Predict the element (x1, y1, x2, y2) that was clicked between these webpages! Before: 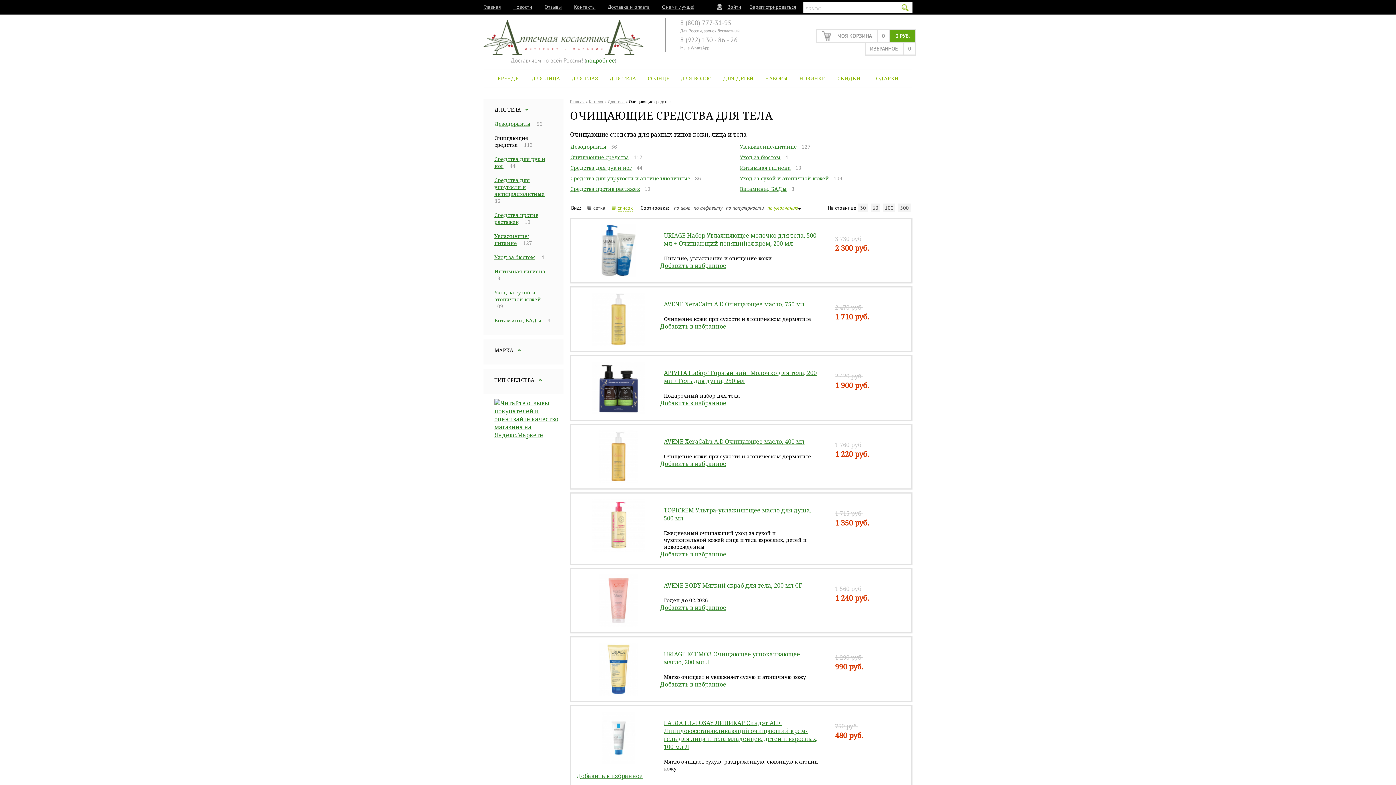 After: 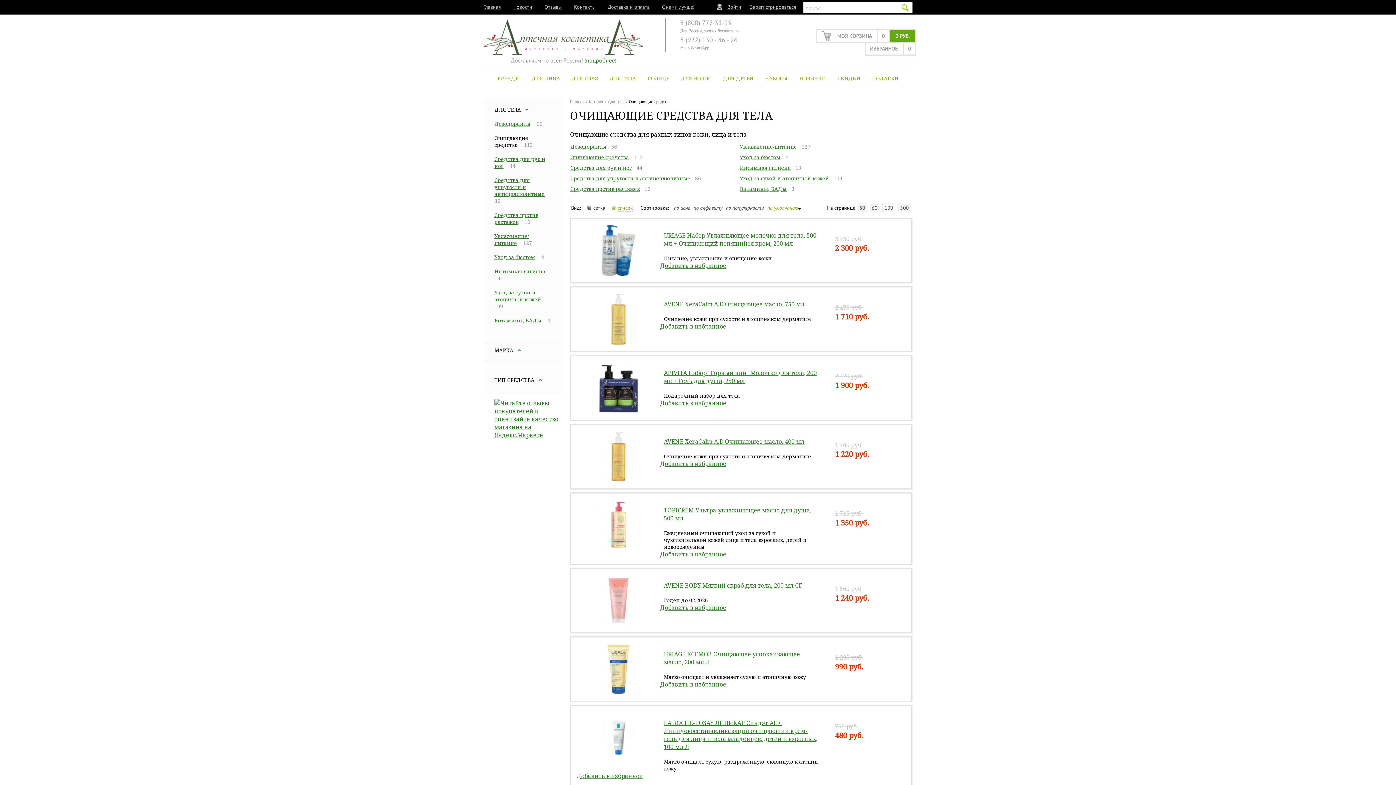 Action: bbox: (883, 203, 895, 212) label: 100